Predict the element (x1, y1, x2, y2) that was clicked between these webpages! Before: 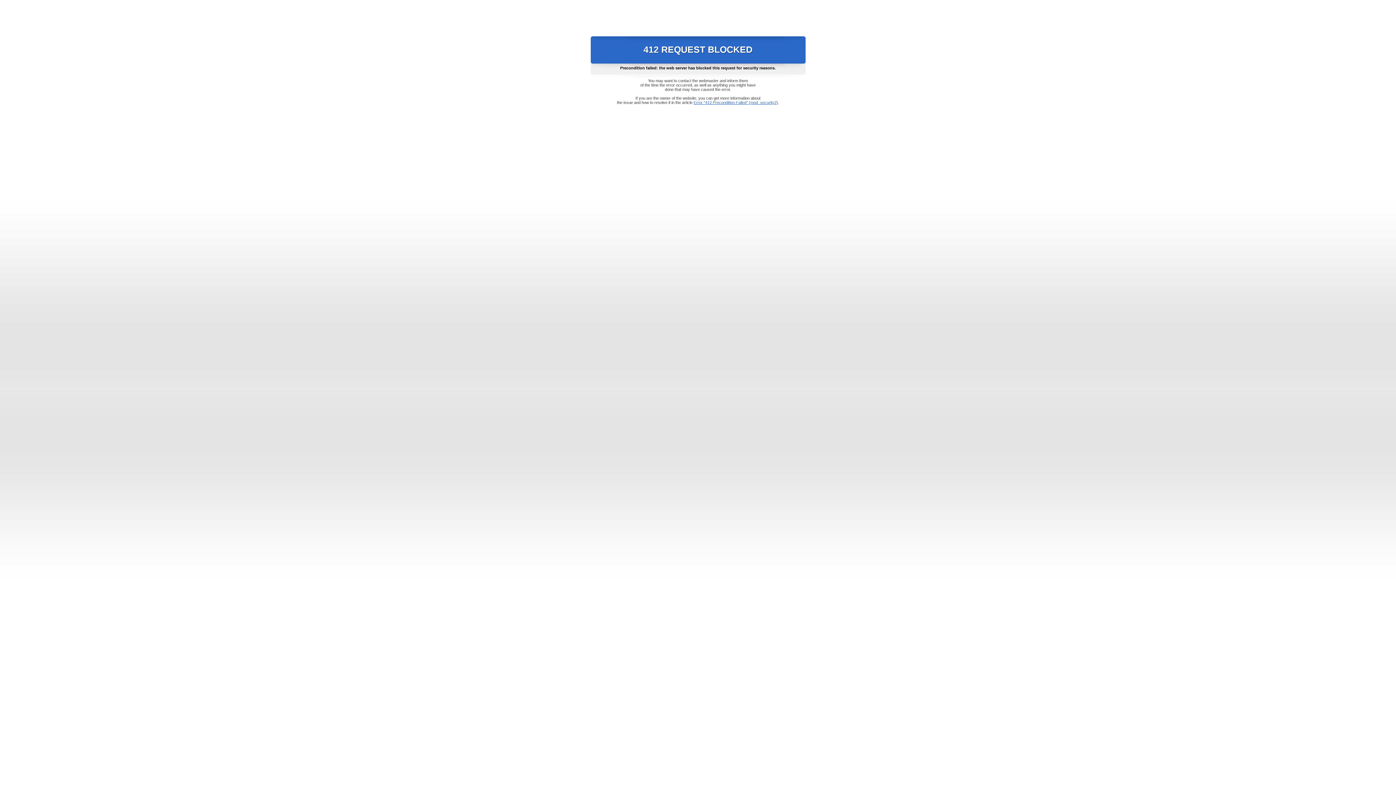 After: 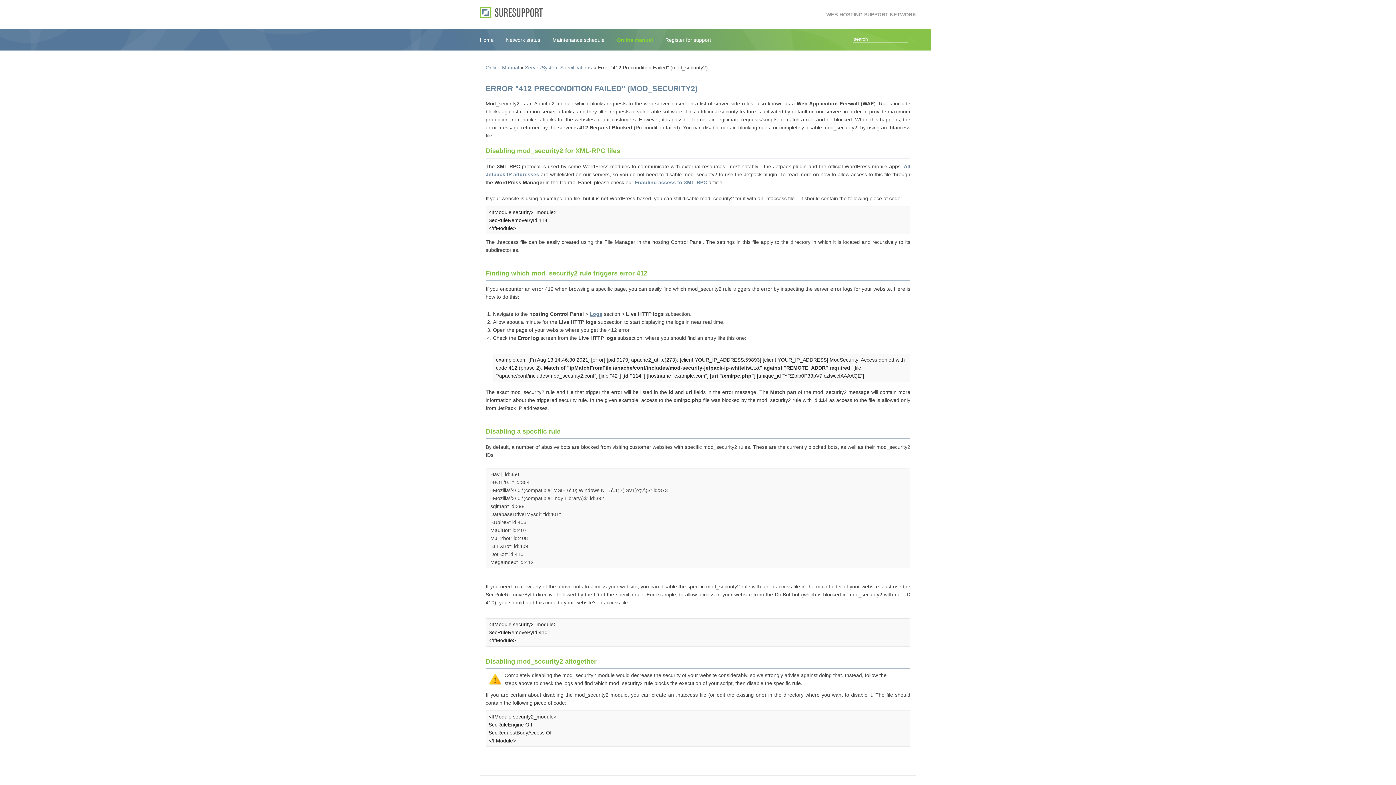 Action: bbox: (693, 100, 778, 104) label: Error "412 Precondition Failed" (mod_security2)